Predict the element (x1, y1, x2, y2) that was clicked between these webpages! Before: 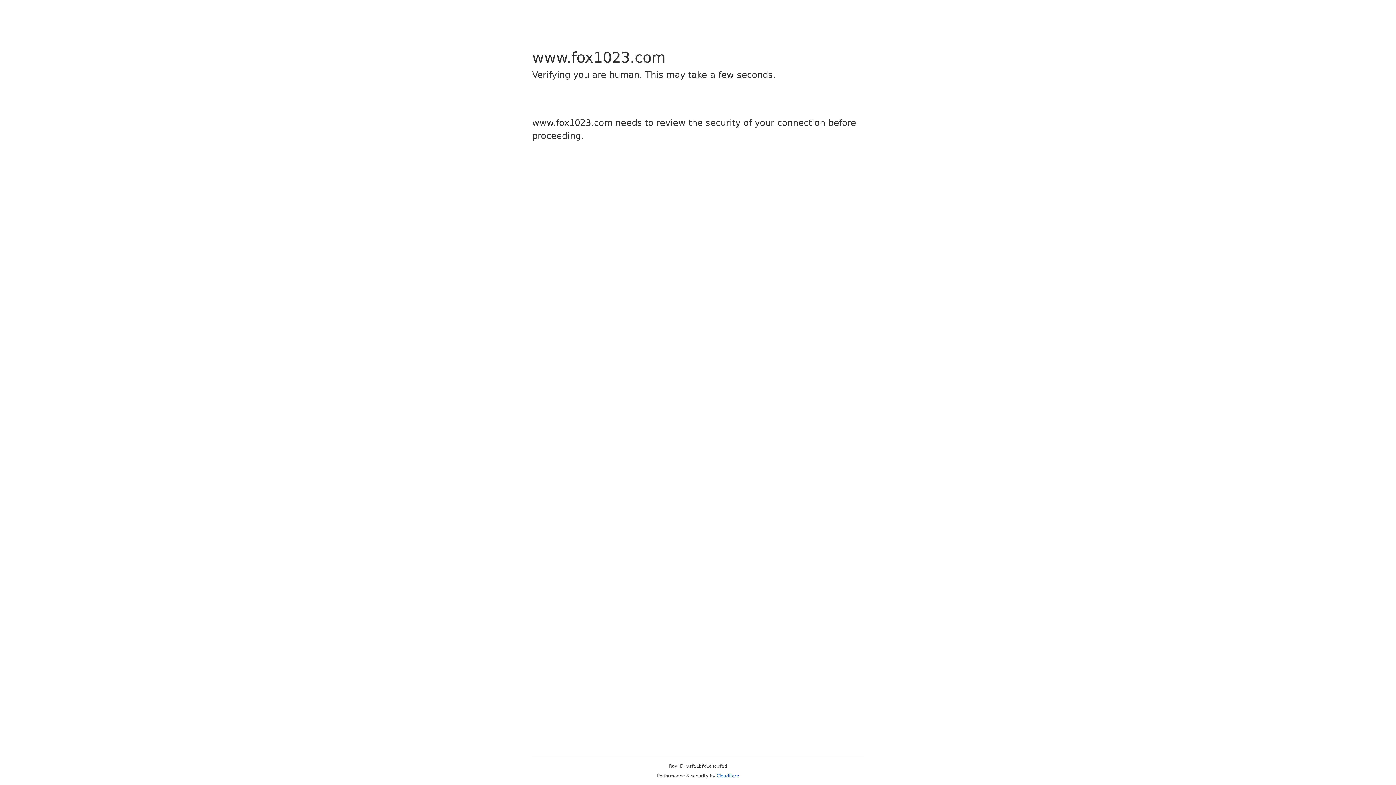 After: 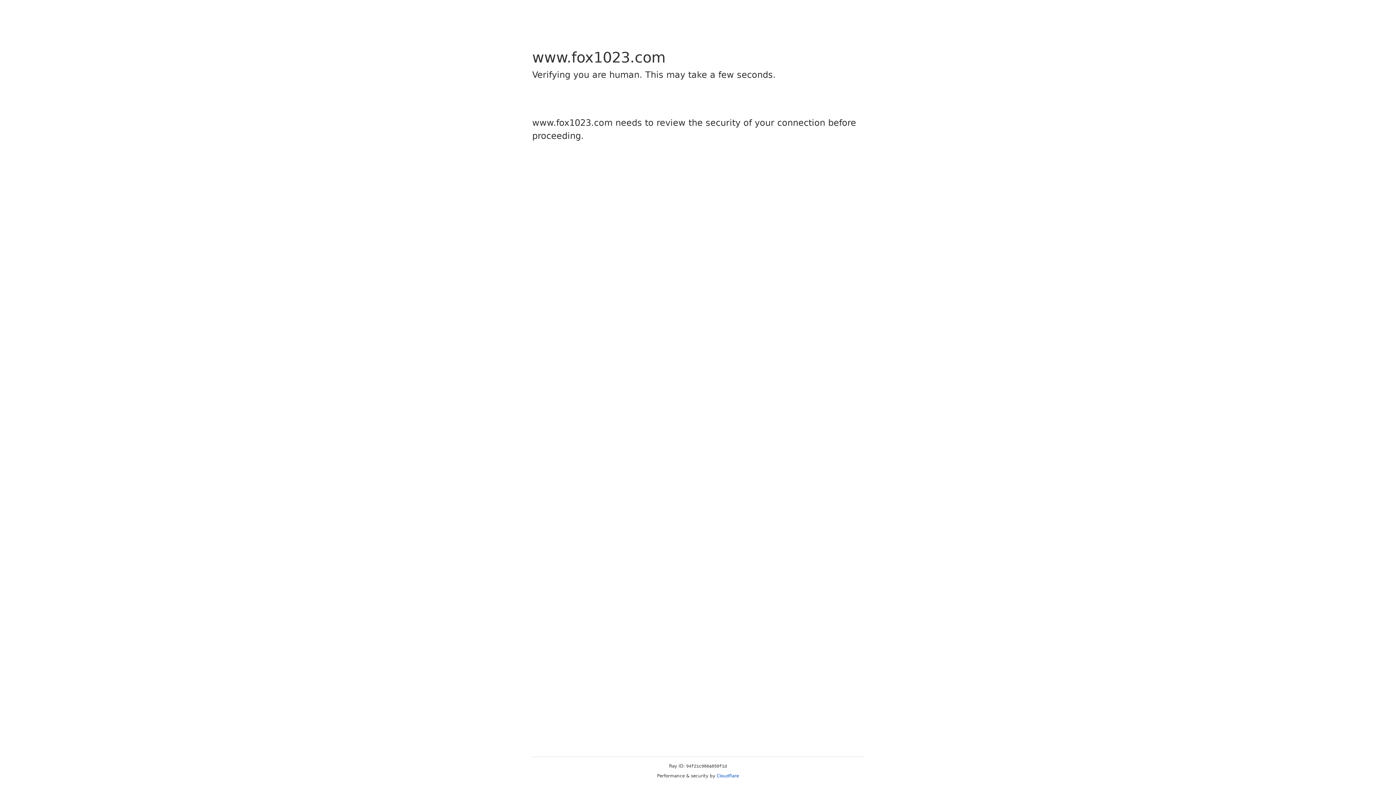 Action: label: Cloudflare bbox: (716, 773, 739, 778)